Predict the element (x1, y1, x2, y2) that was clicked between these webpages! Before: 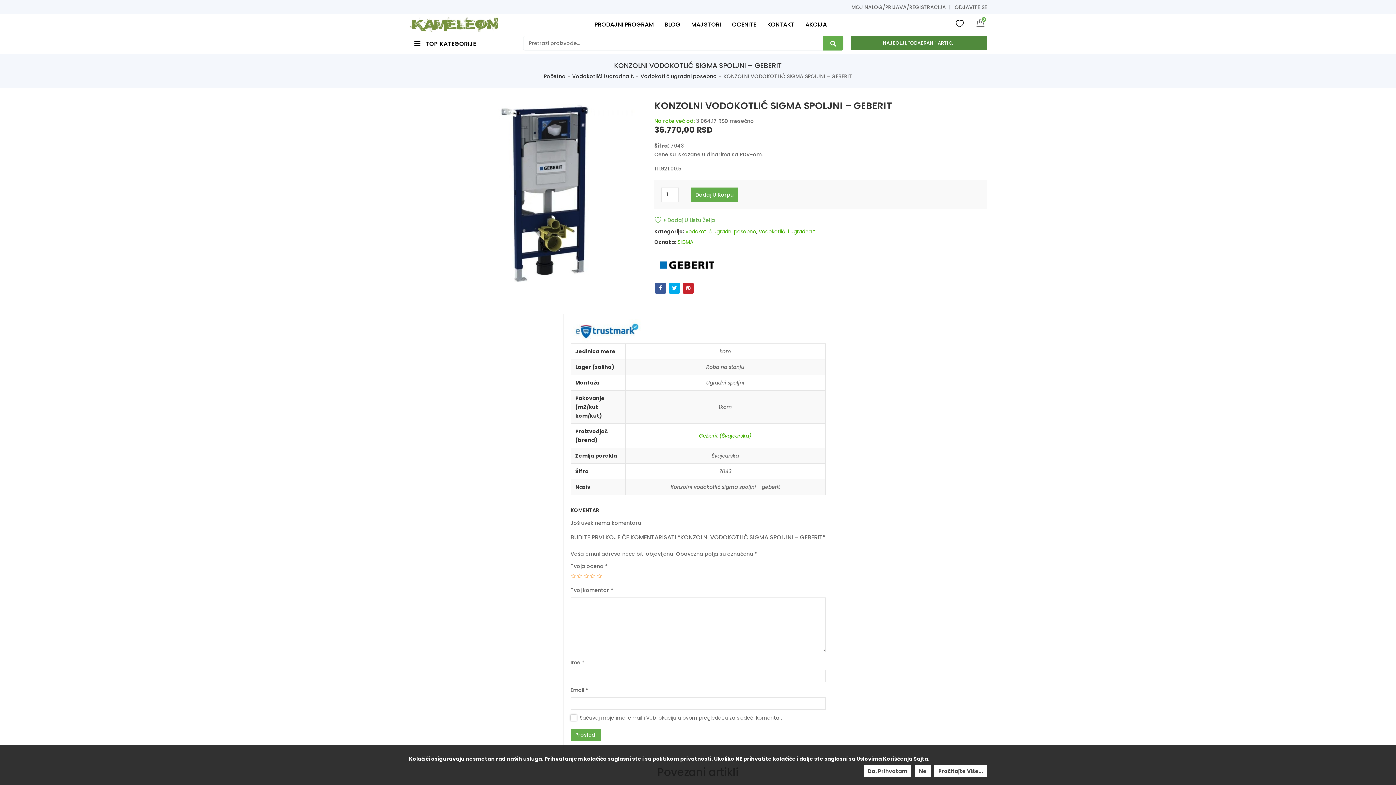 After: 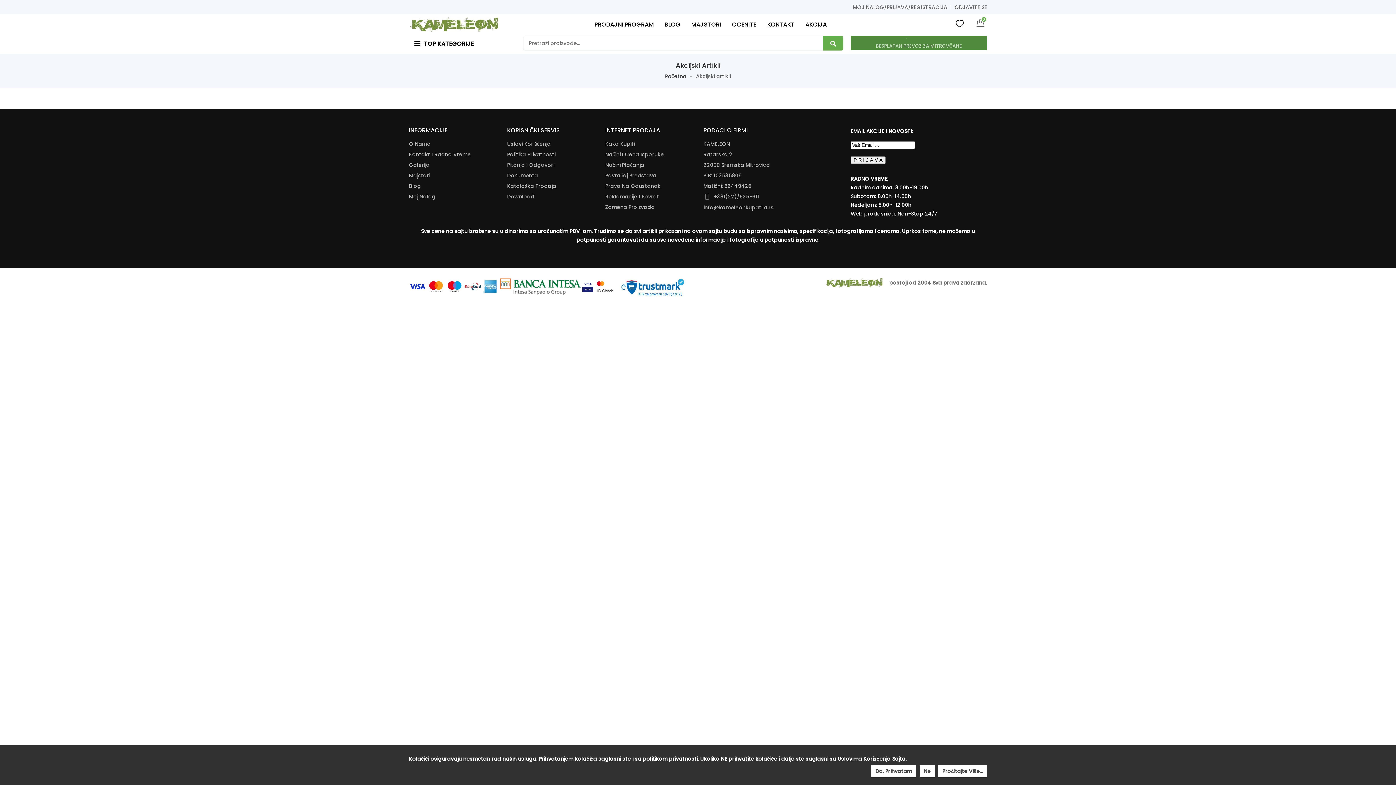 Action: bbox: (800, 17, 832, 31) label: AKCIJA